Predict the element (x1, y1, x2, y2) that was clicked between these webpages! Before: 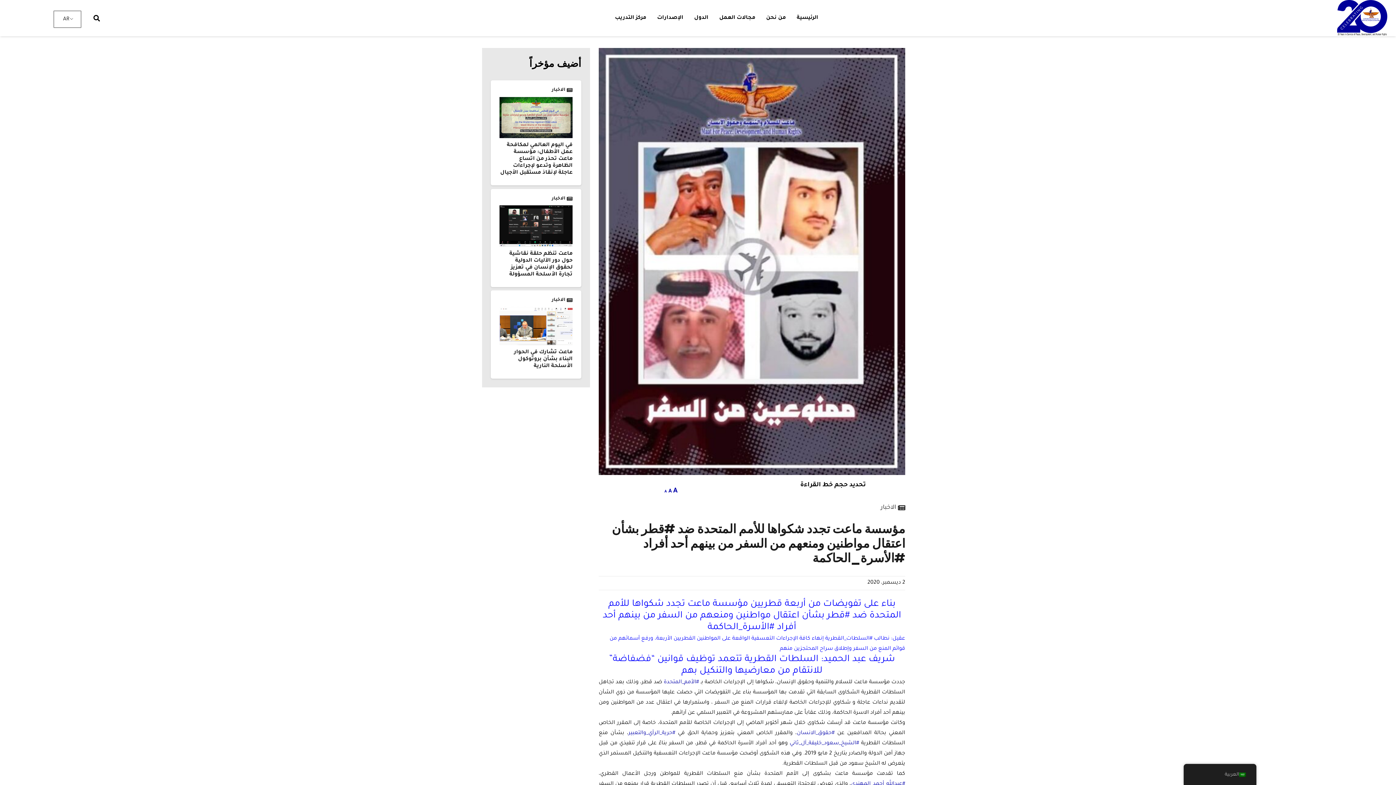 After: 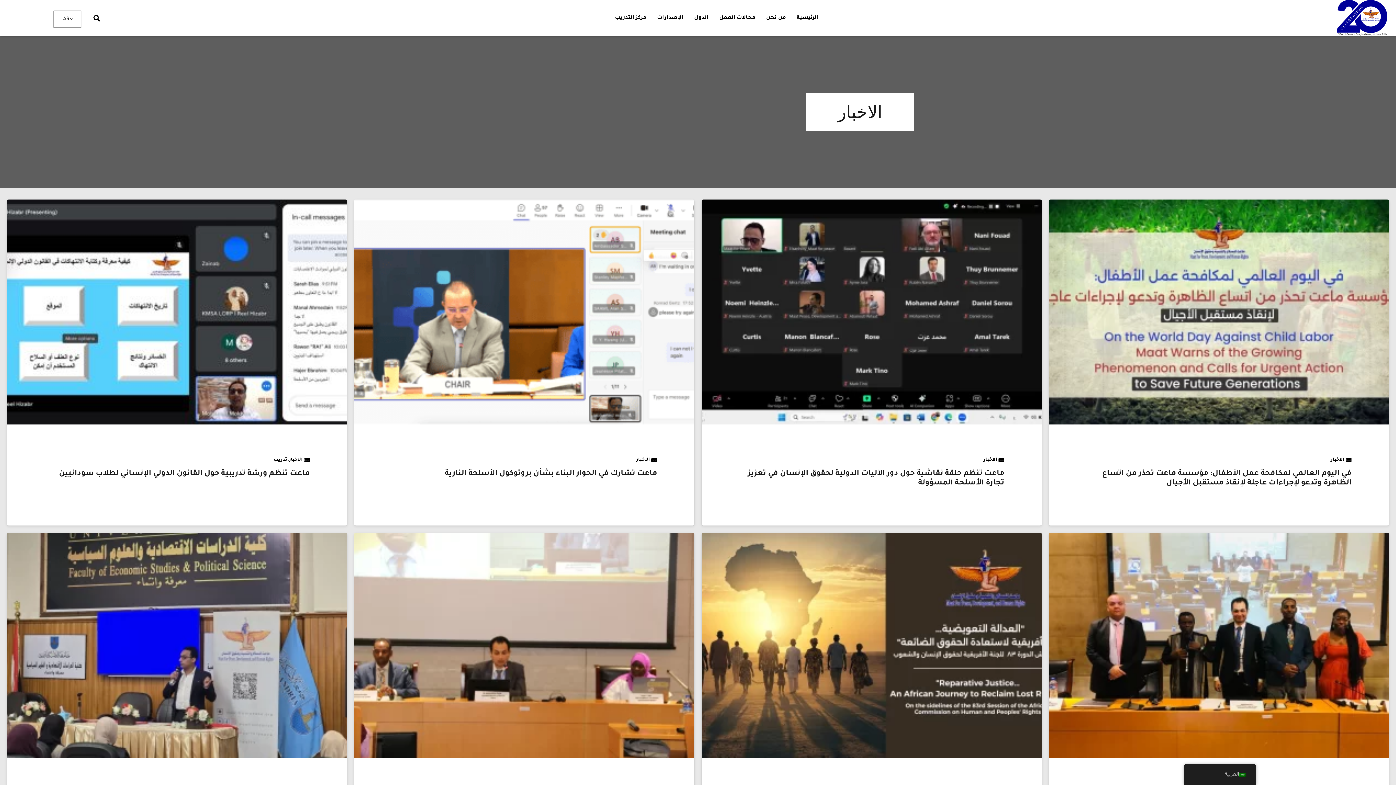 Action: bbox: (551, 297, 565, 302) label: الاخبار